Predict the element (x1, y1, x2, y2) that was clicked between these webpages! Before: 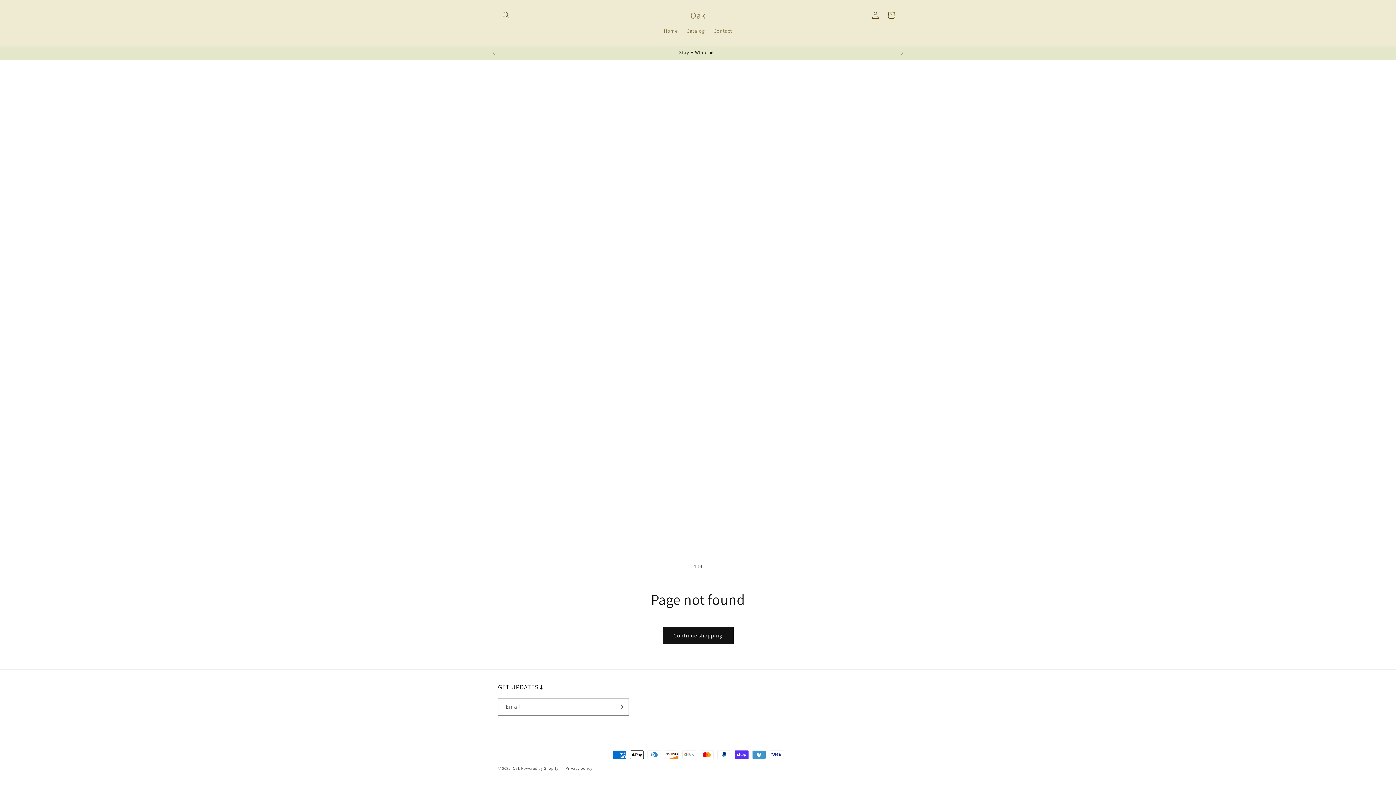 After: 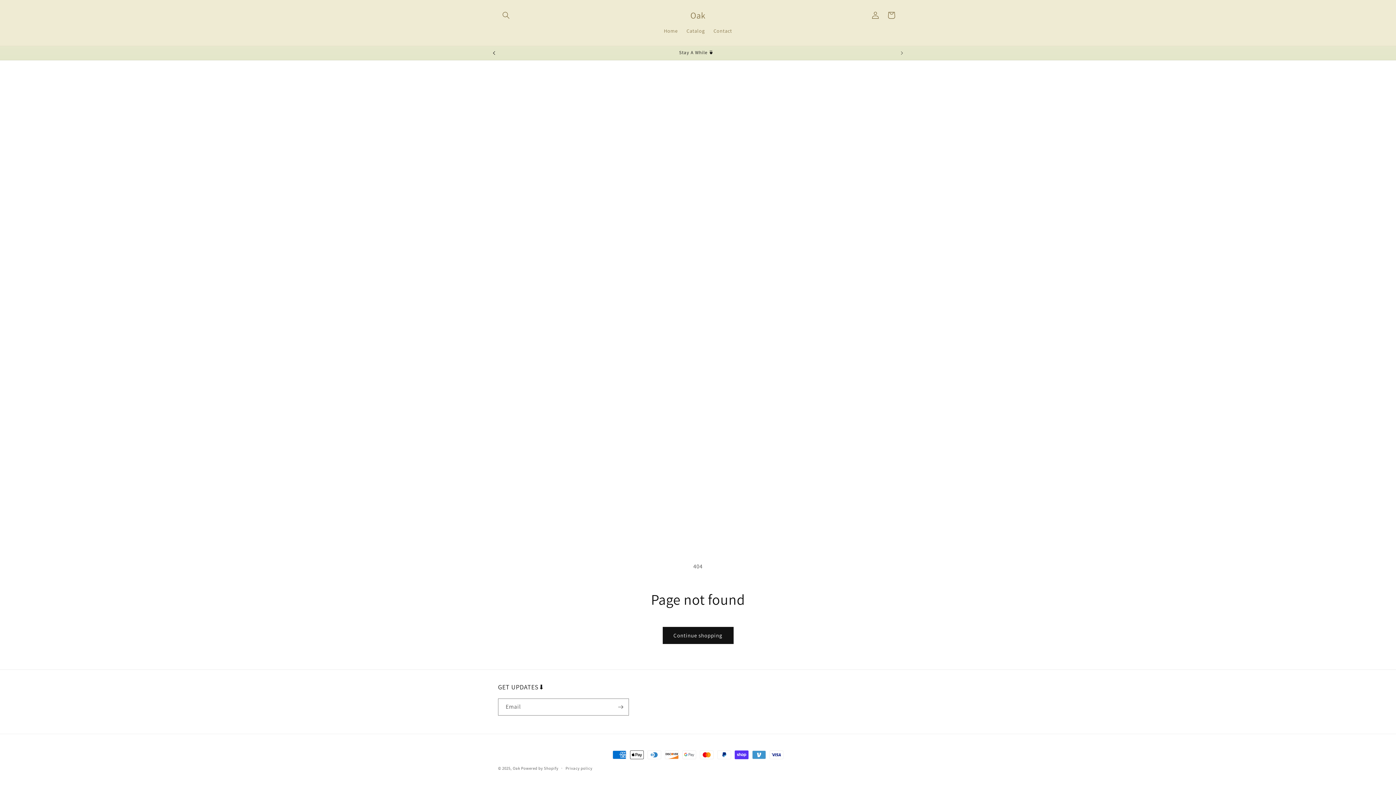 Action: label: Previous announcement bbox: (486, 46, 502, 60)